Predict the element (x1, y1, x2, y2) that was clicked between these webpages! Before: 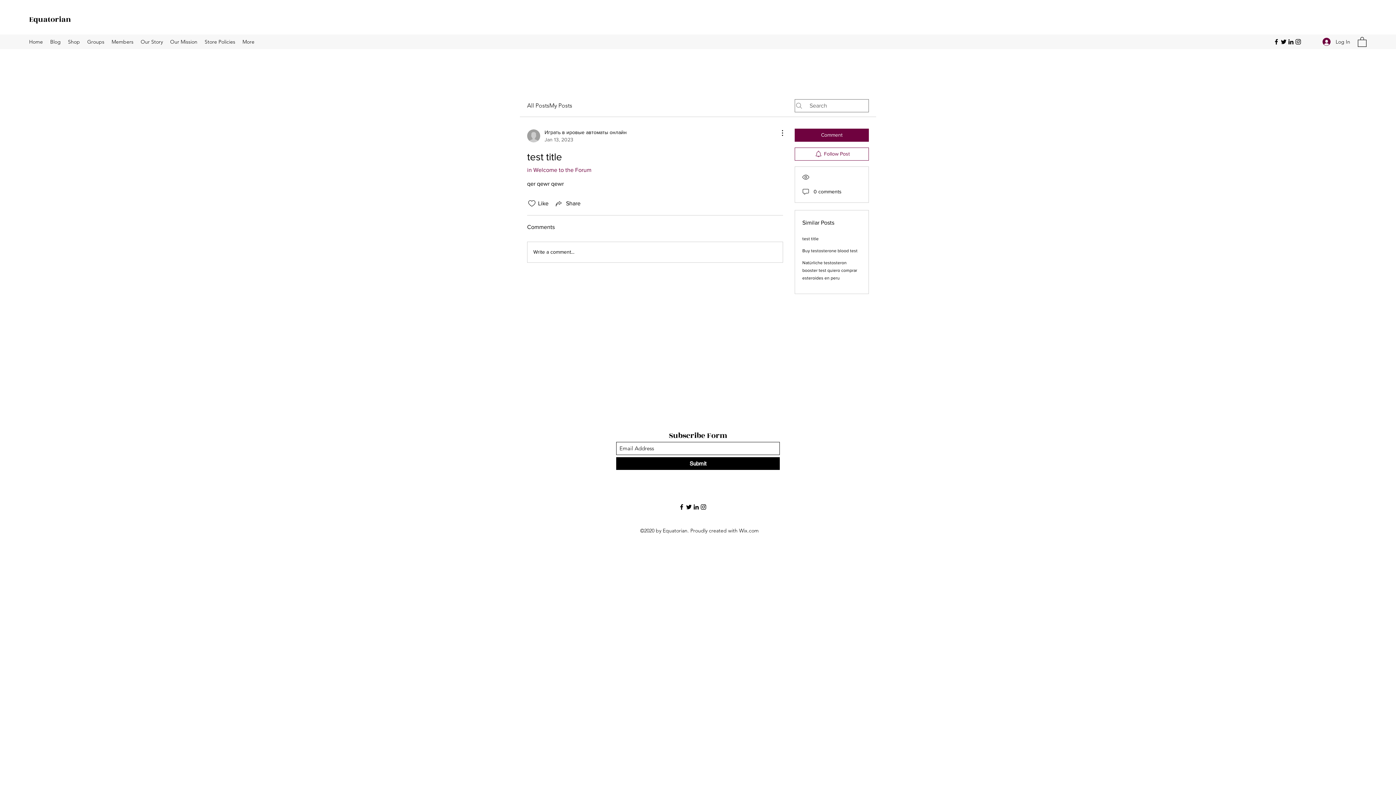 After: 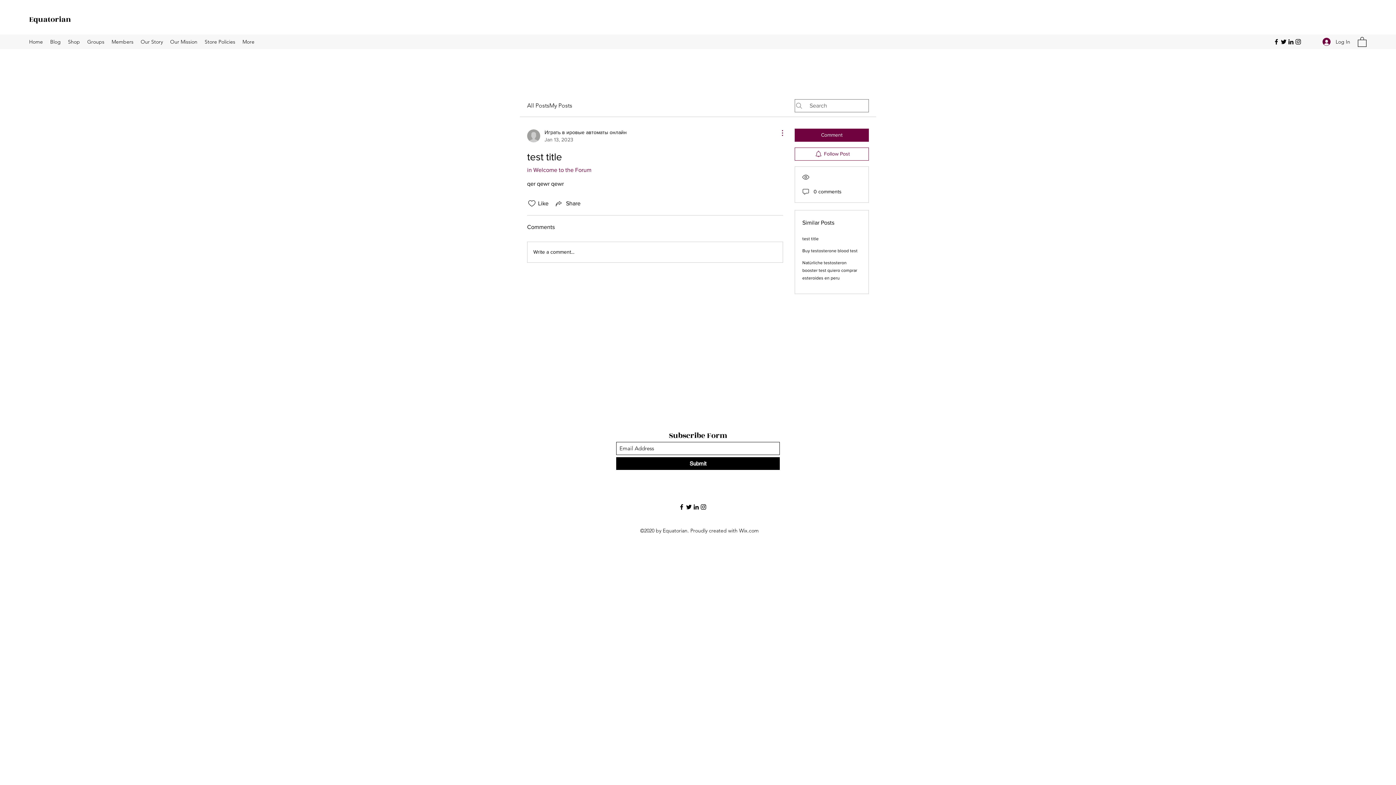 Action: bbox: (774, 128, 783, 137) label: More Actions